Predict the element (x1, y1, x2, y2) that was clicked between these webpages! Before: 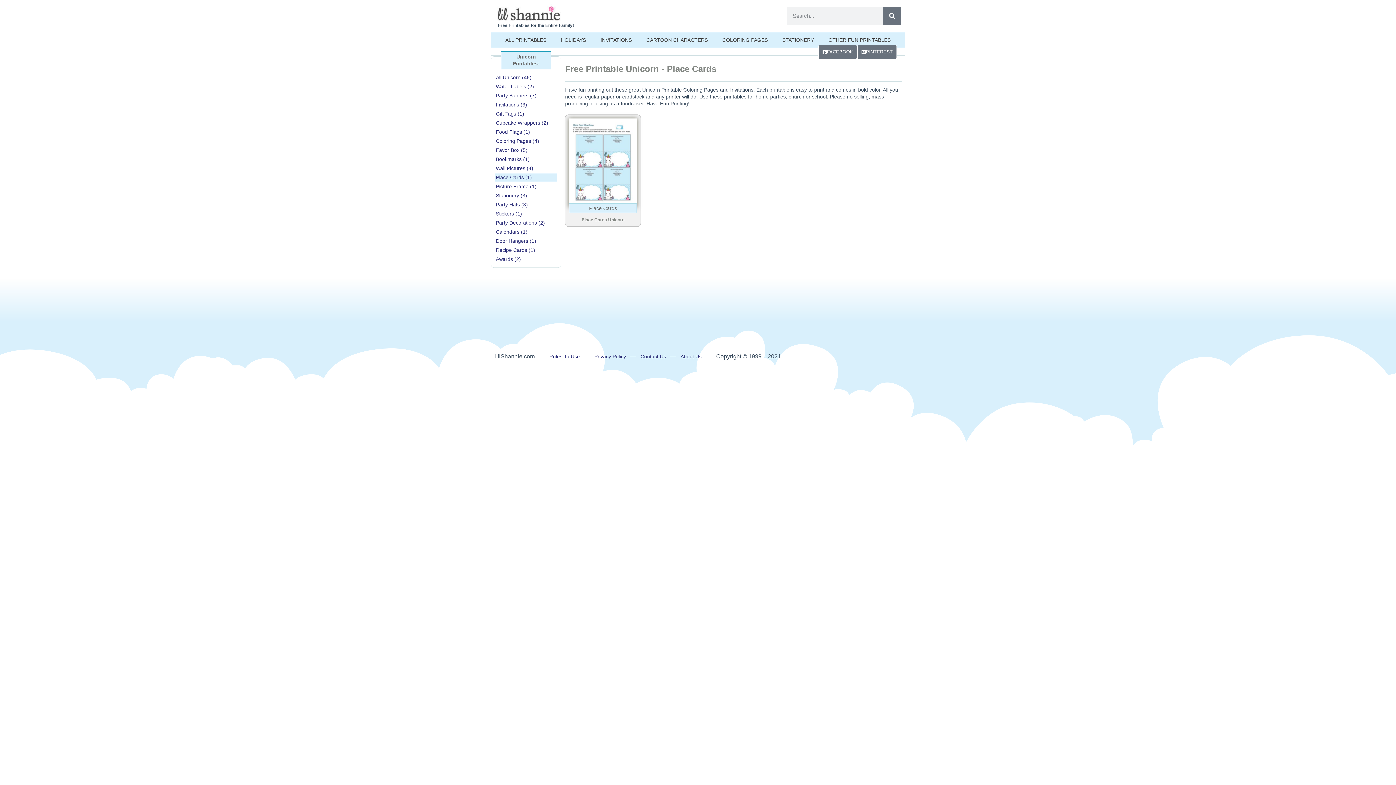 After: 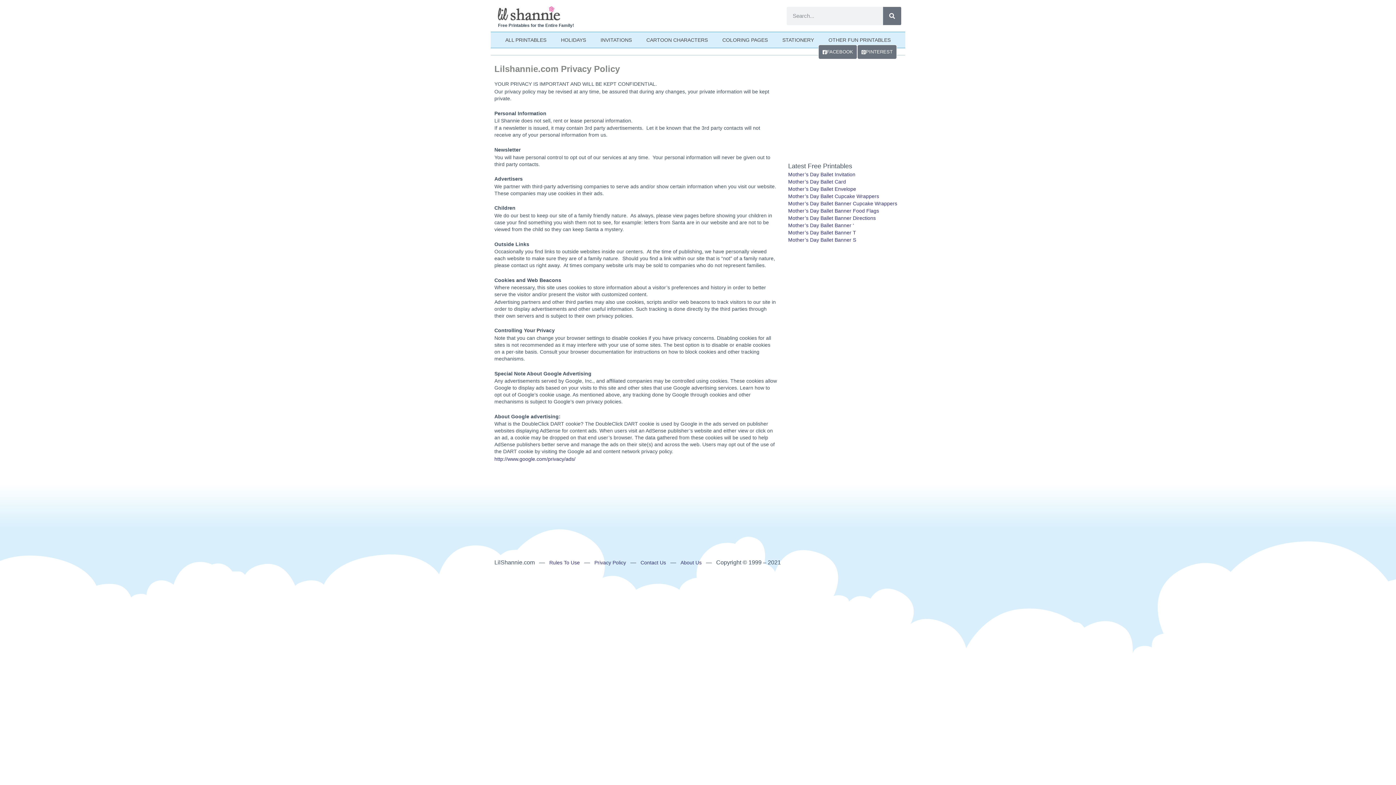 Action: bbox: (594, 353, 626, 359) label: Privacy Policy